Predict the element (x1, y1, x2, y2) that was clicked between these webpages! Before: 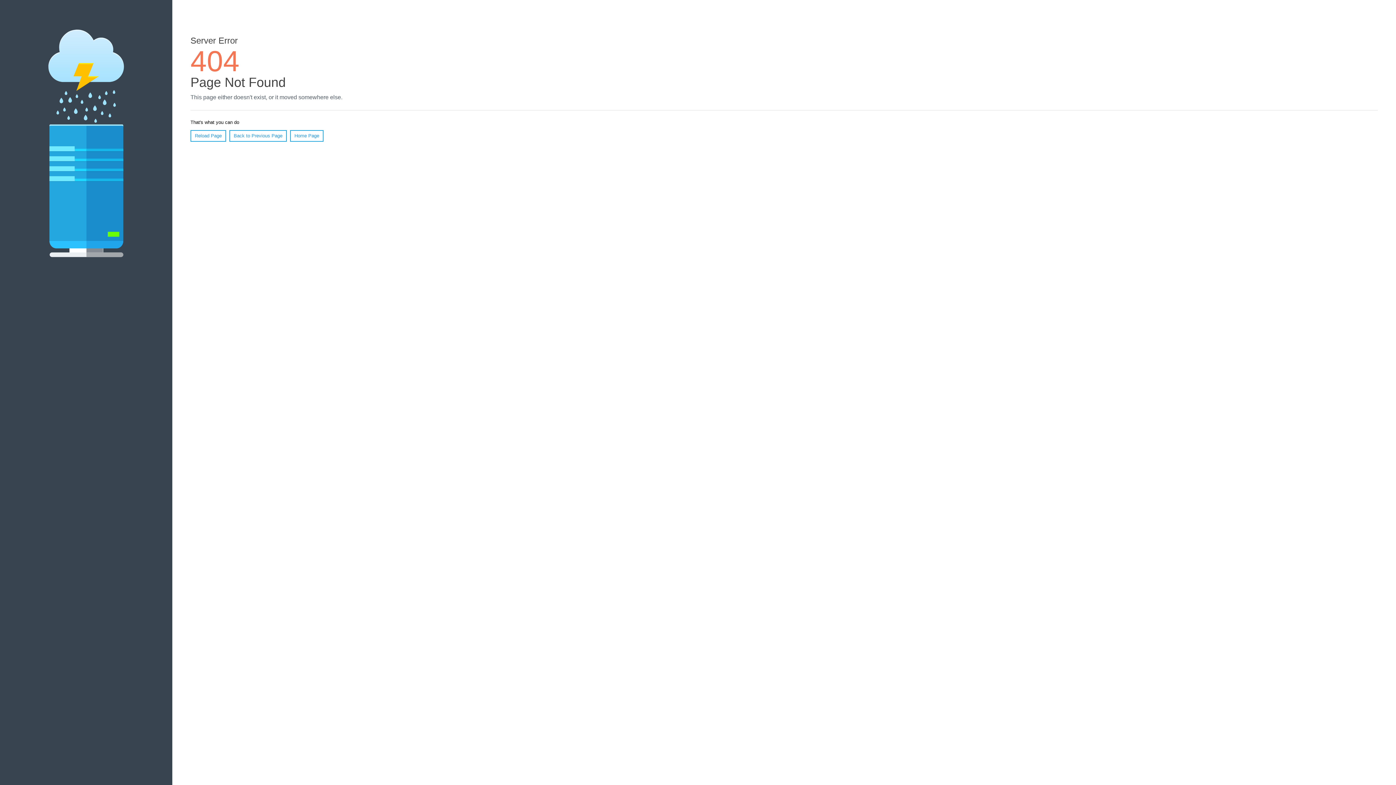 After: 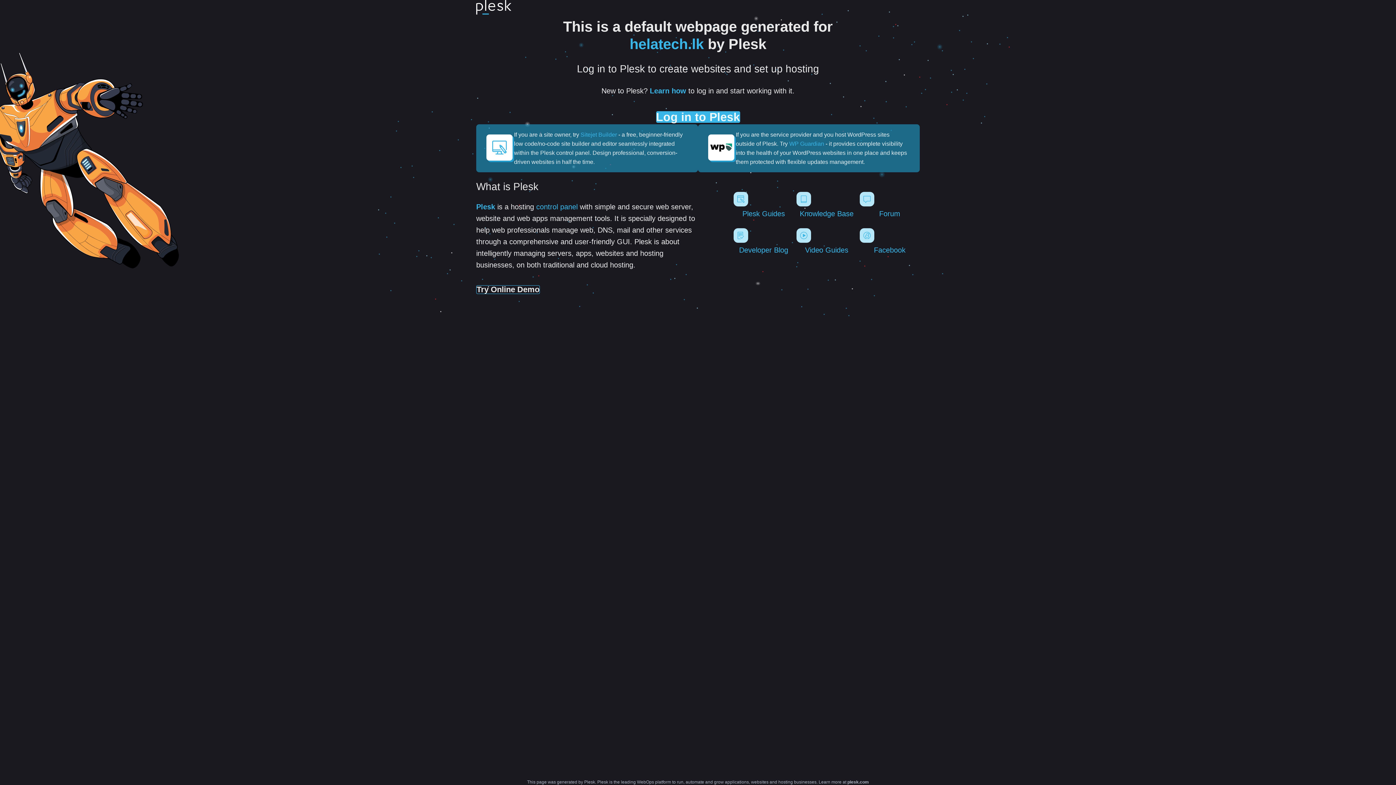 Action: bbox: (290, 130, 323, 141) label: Home Page